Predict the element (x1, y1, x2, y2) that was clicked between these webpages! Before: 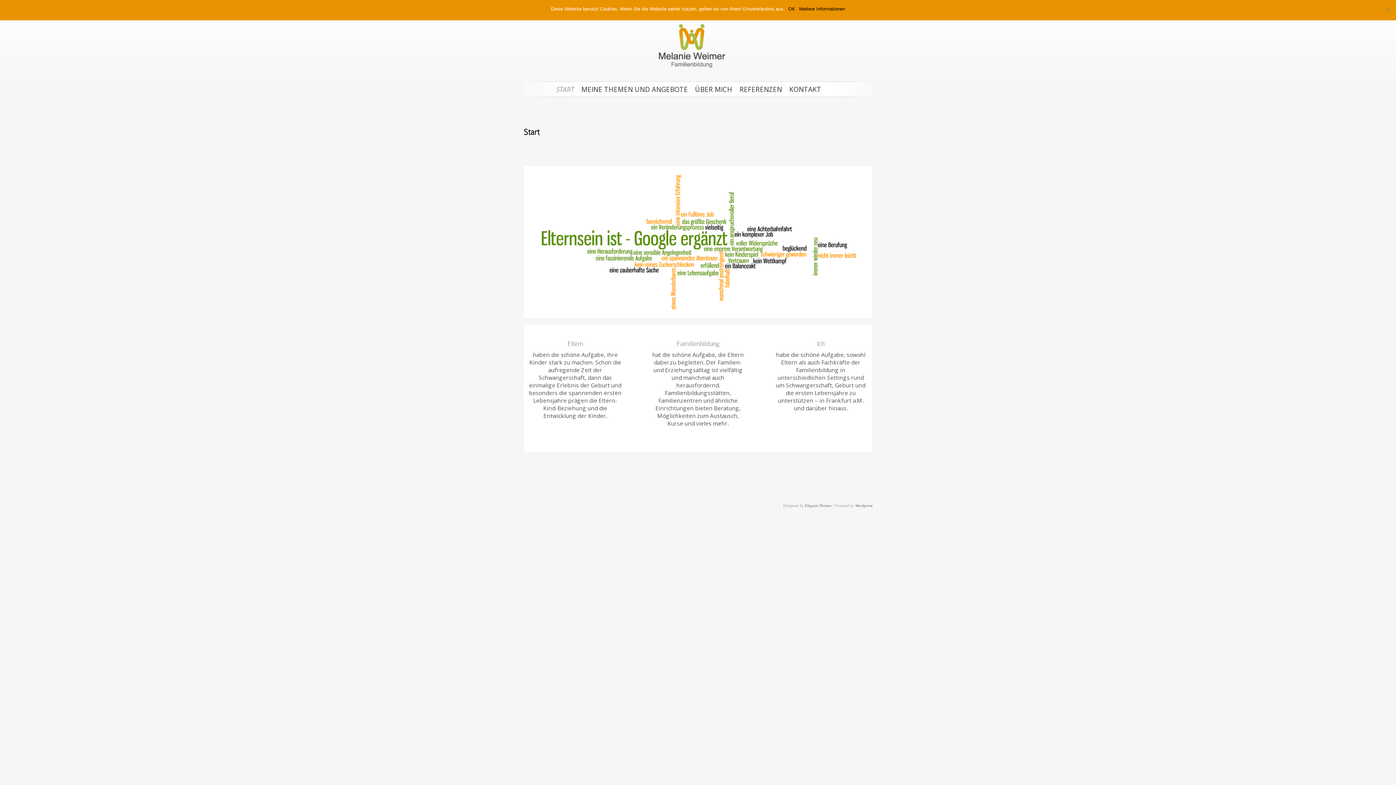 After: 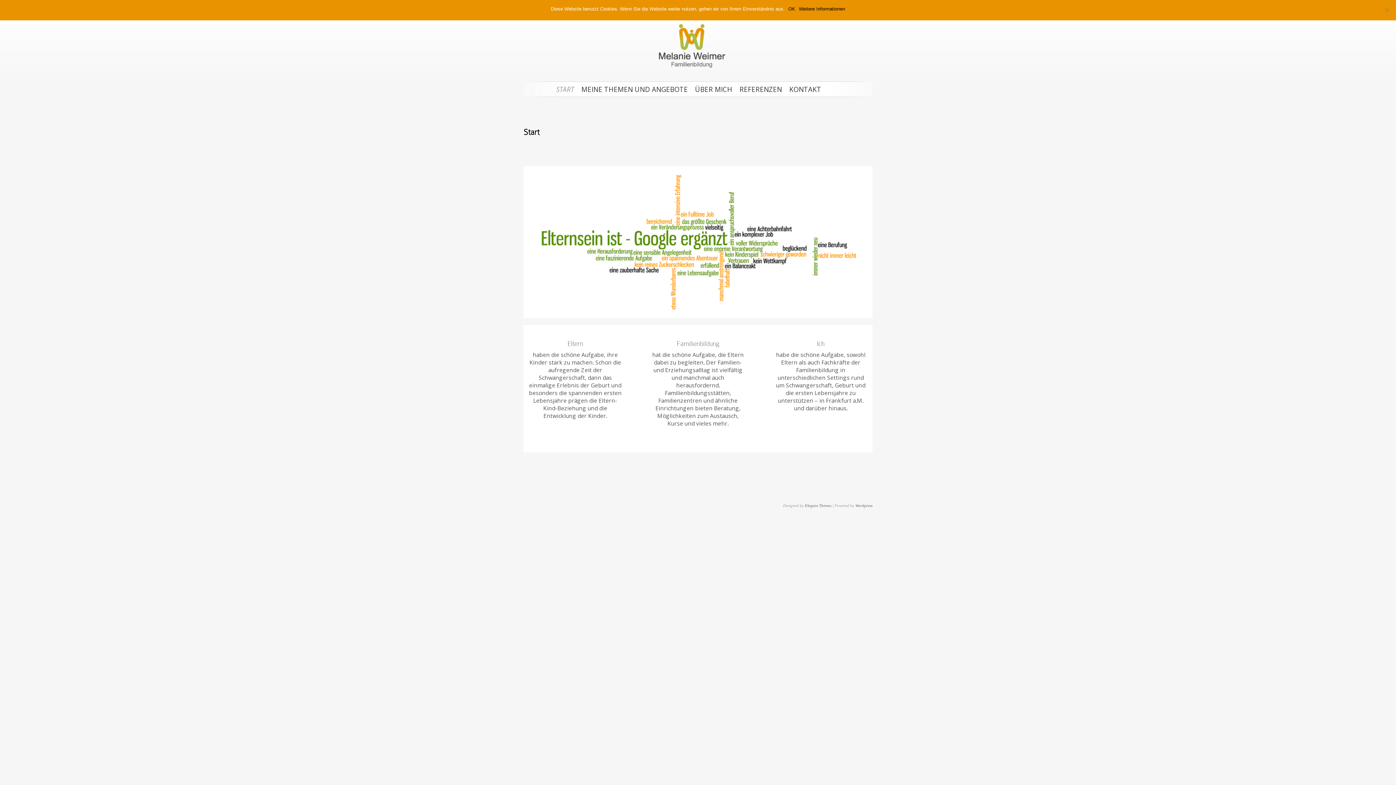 Action: bbox: (556, 81, 574, 96) label: START